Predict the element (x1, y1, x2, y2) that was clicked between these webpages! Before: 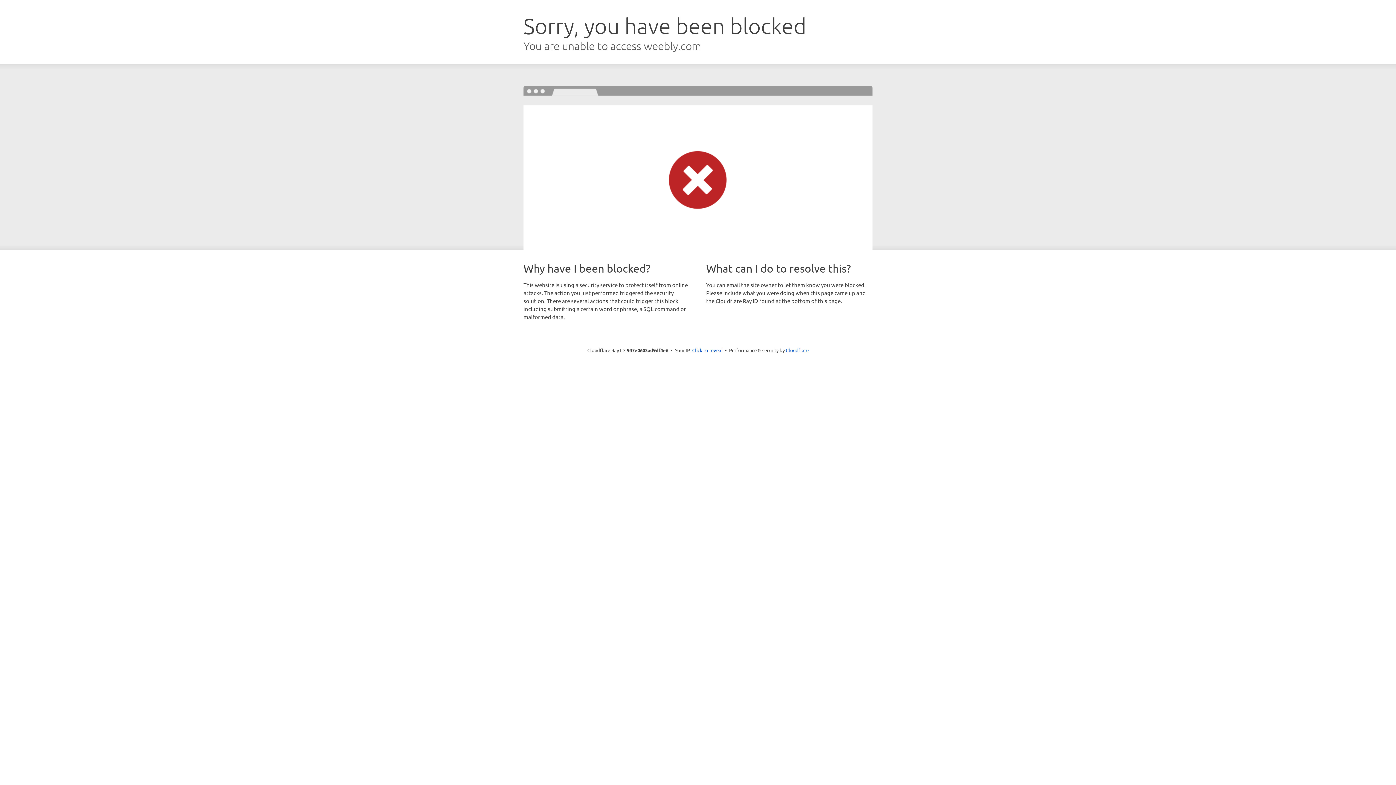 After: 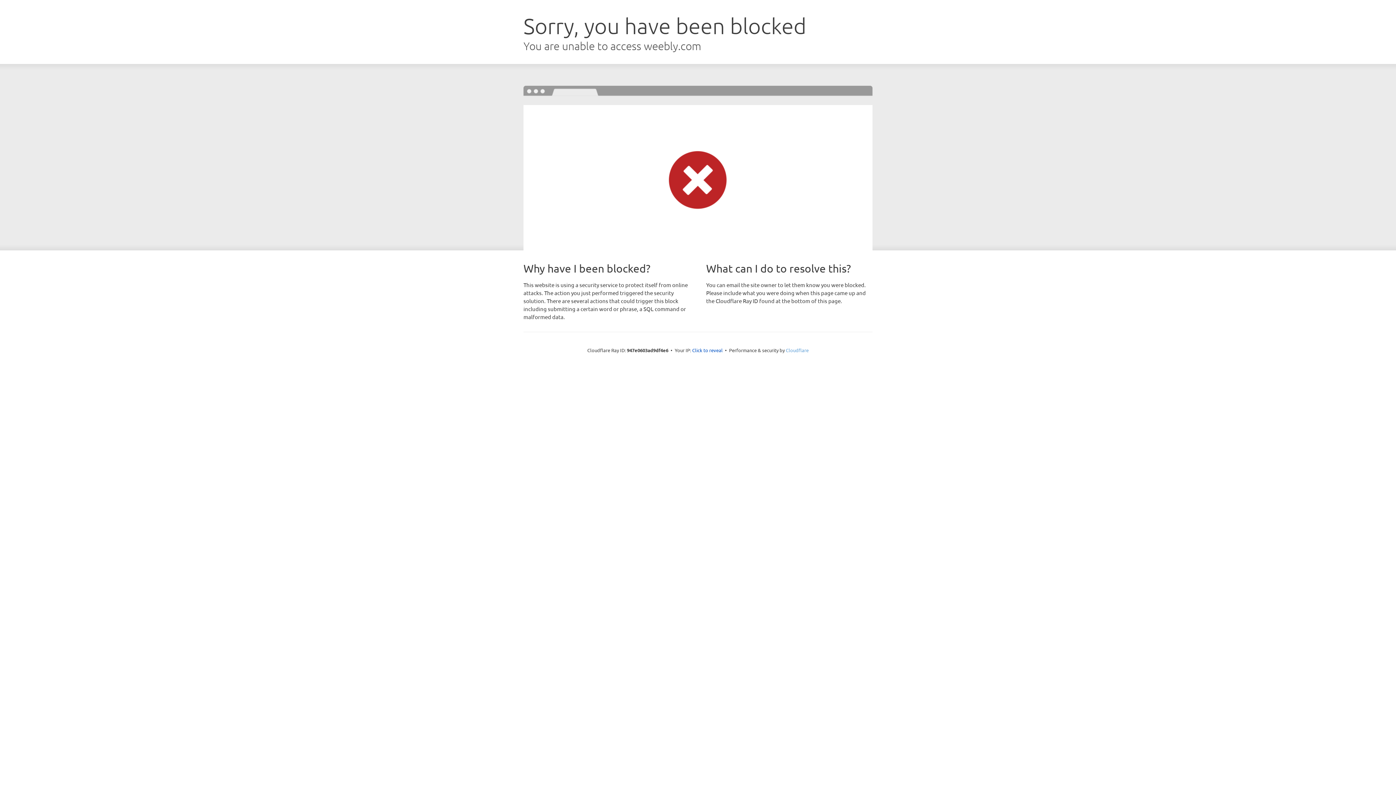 Action: bbox: (786, 347, 808, 353) label: Cloudflare